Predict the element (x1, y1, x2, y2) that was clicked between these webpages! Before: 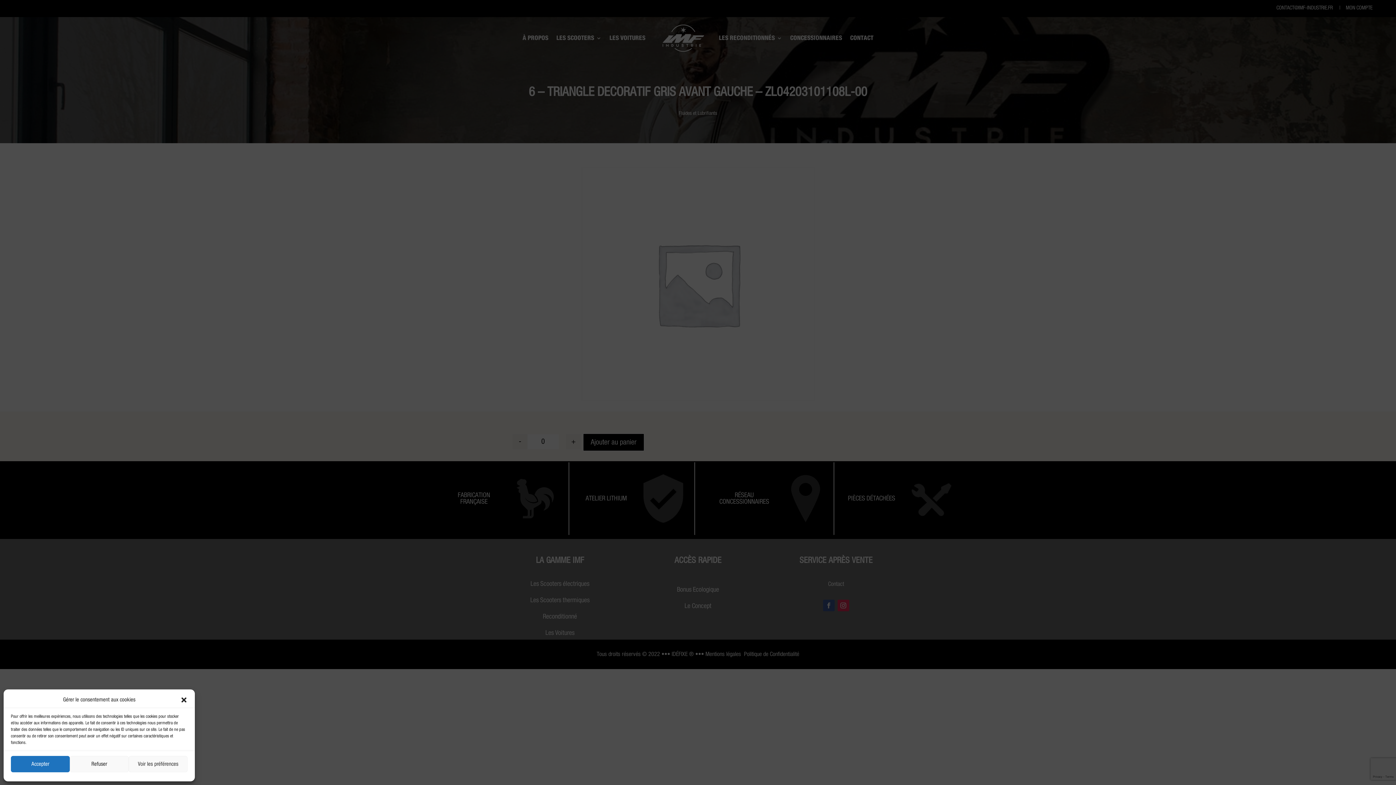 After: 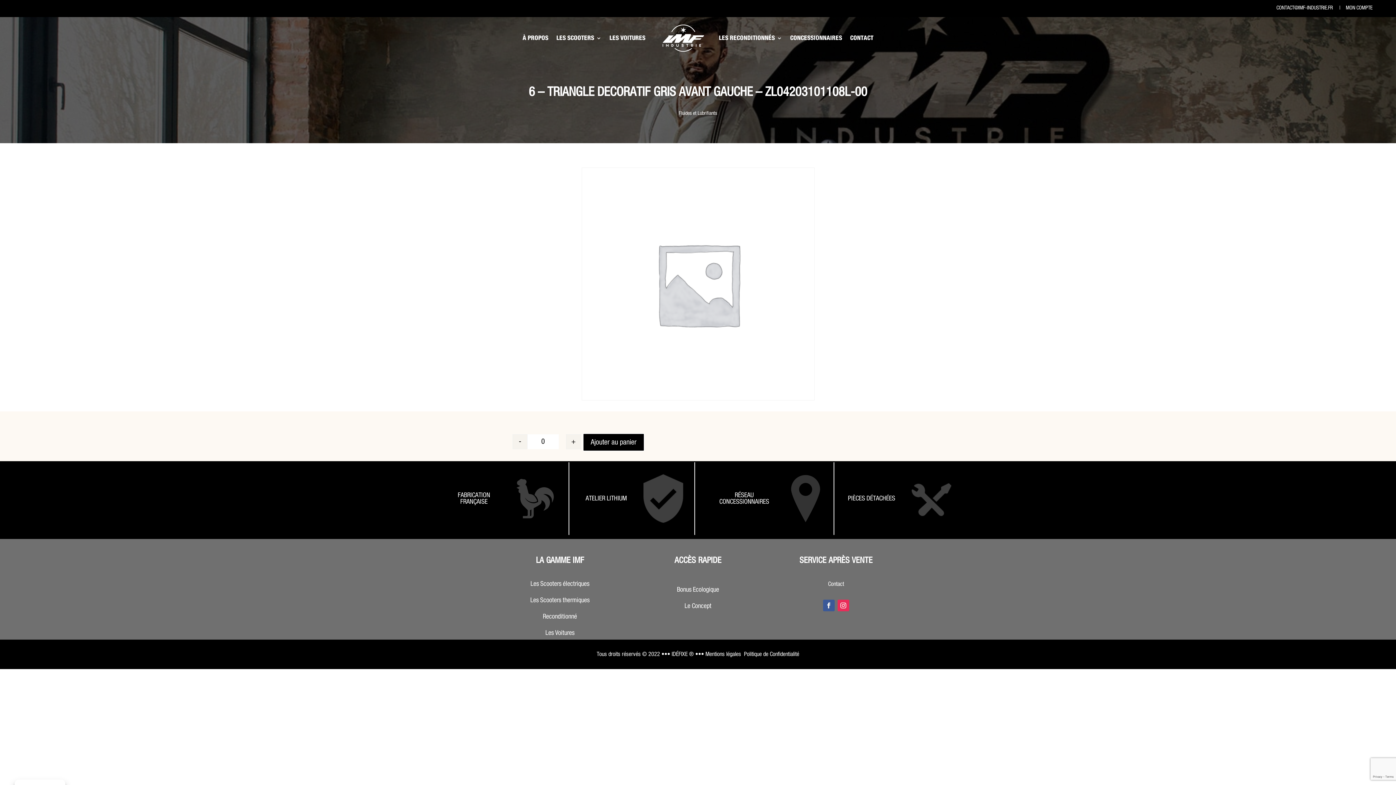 Action: bbox: (180, 696, 187, 703) label: Fermer la boîte de dialogue